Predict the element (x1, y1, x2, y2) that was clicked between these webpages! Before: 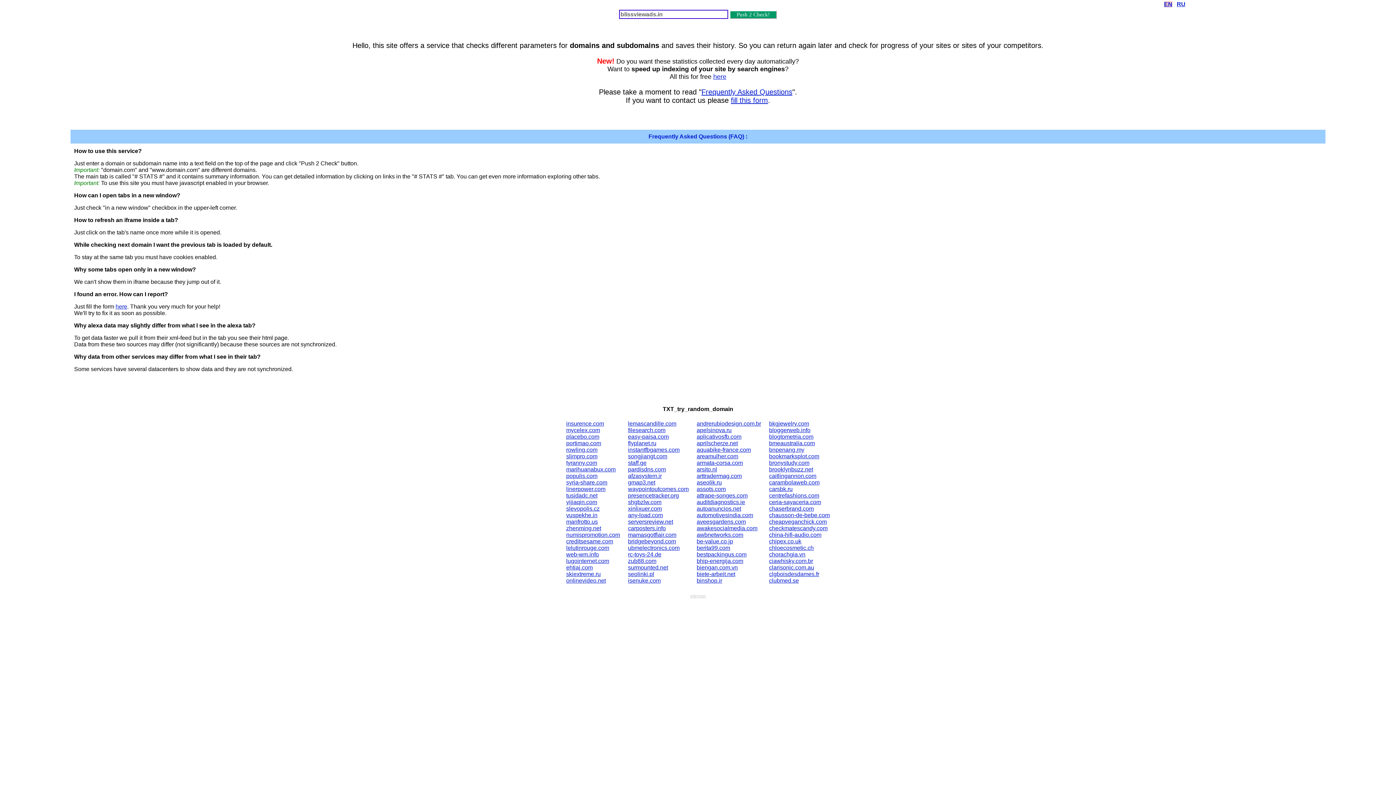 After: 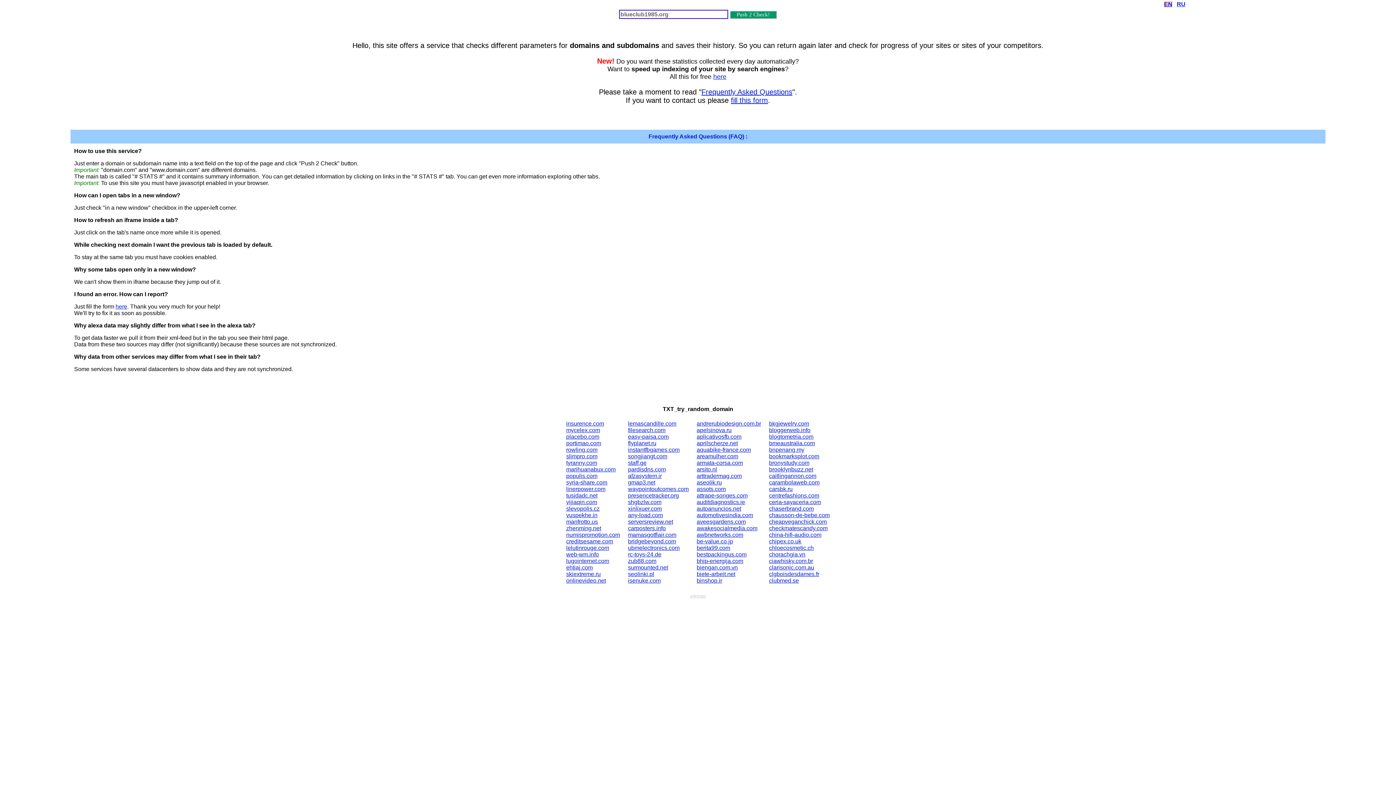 Action: label: carambolaweb.com bbox: (769, 479, 819, 485)